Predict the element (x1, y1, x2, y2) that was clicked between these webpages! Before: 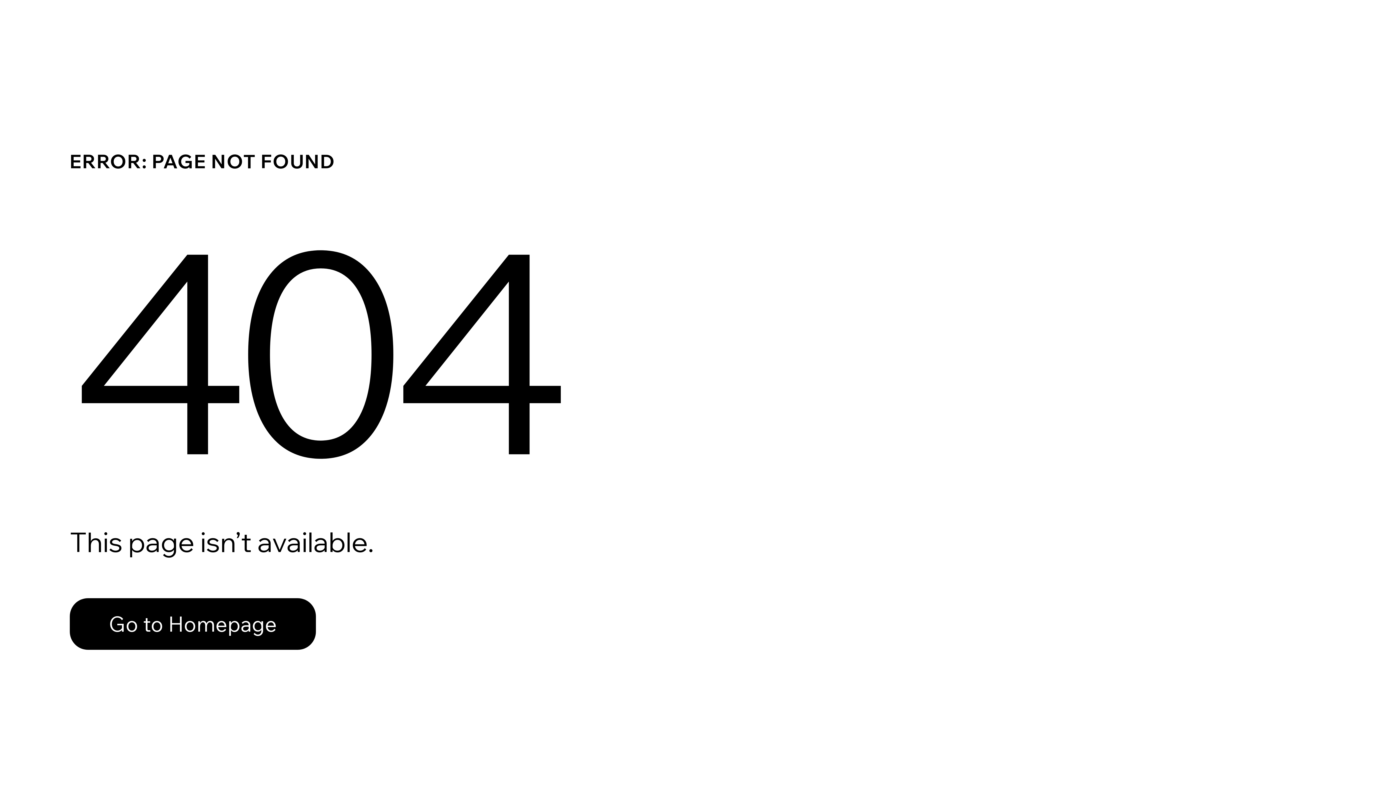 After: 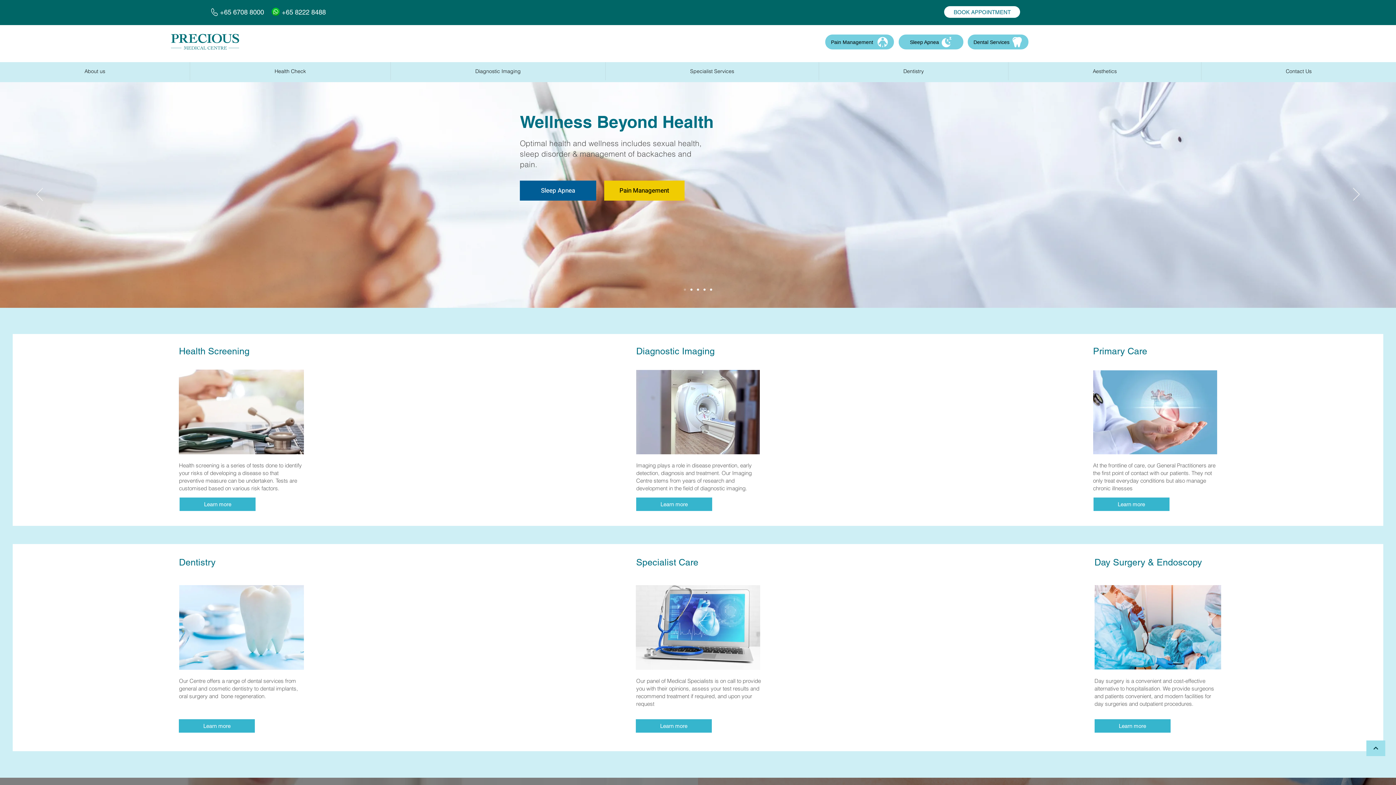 Action: bbox: (69, 598, 316, 650) label: Go to Homepage